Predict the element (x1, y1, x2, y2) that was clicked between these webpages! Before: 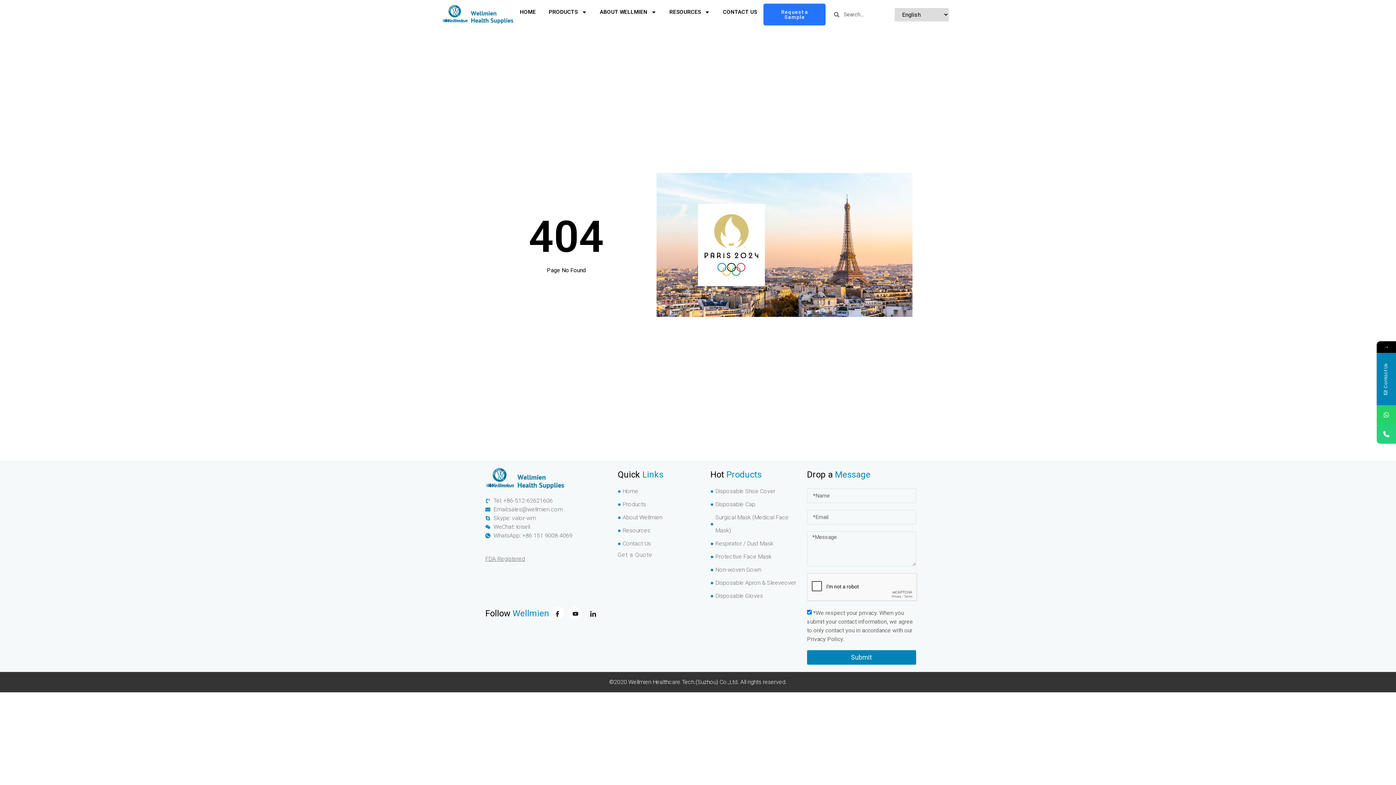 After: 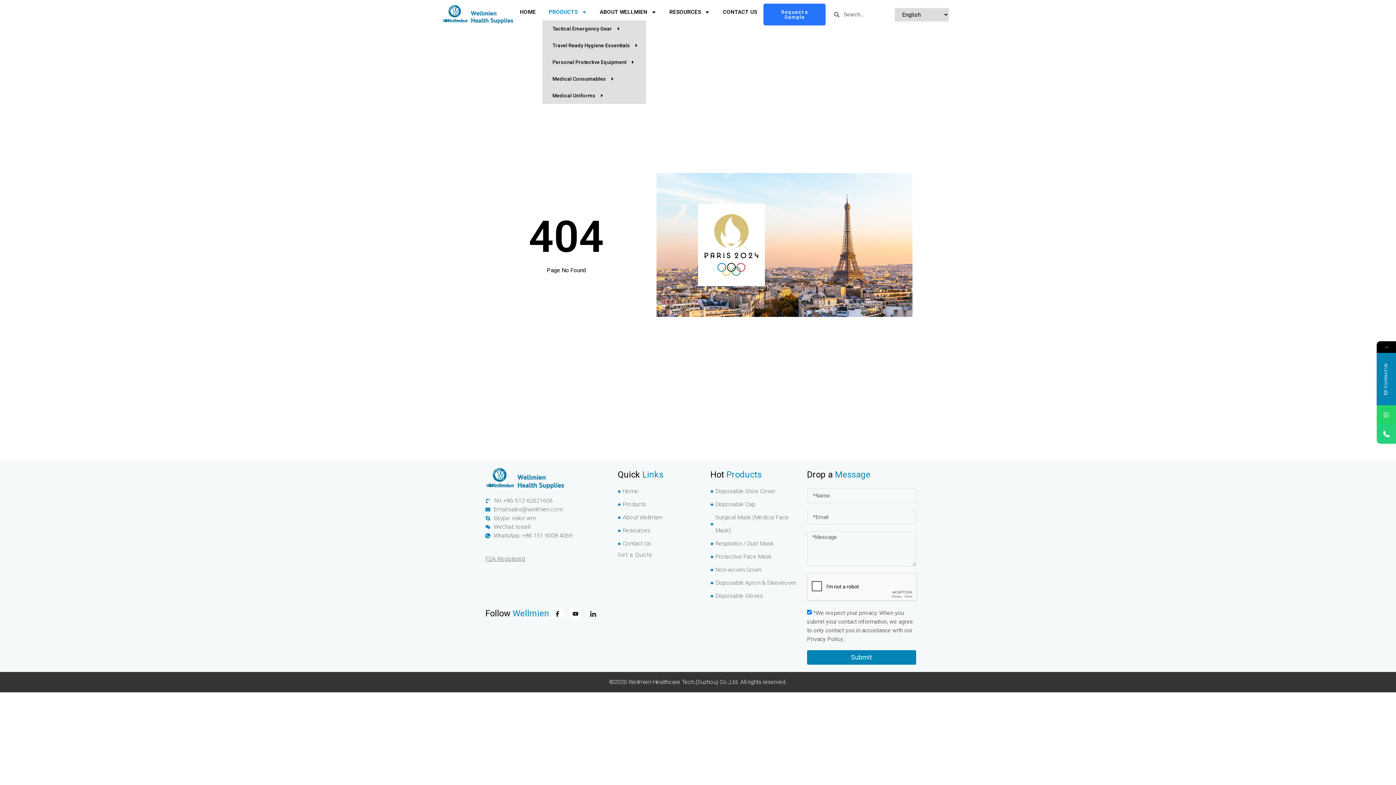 Action: label: PRODUCTS bbox: (542, 3, 593, 20)